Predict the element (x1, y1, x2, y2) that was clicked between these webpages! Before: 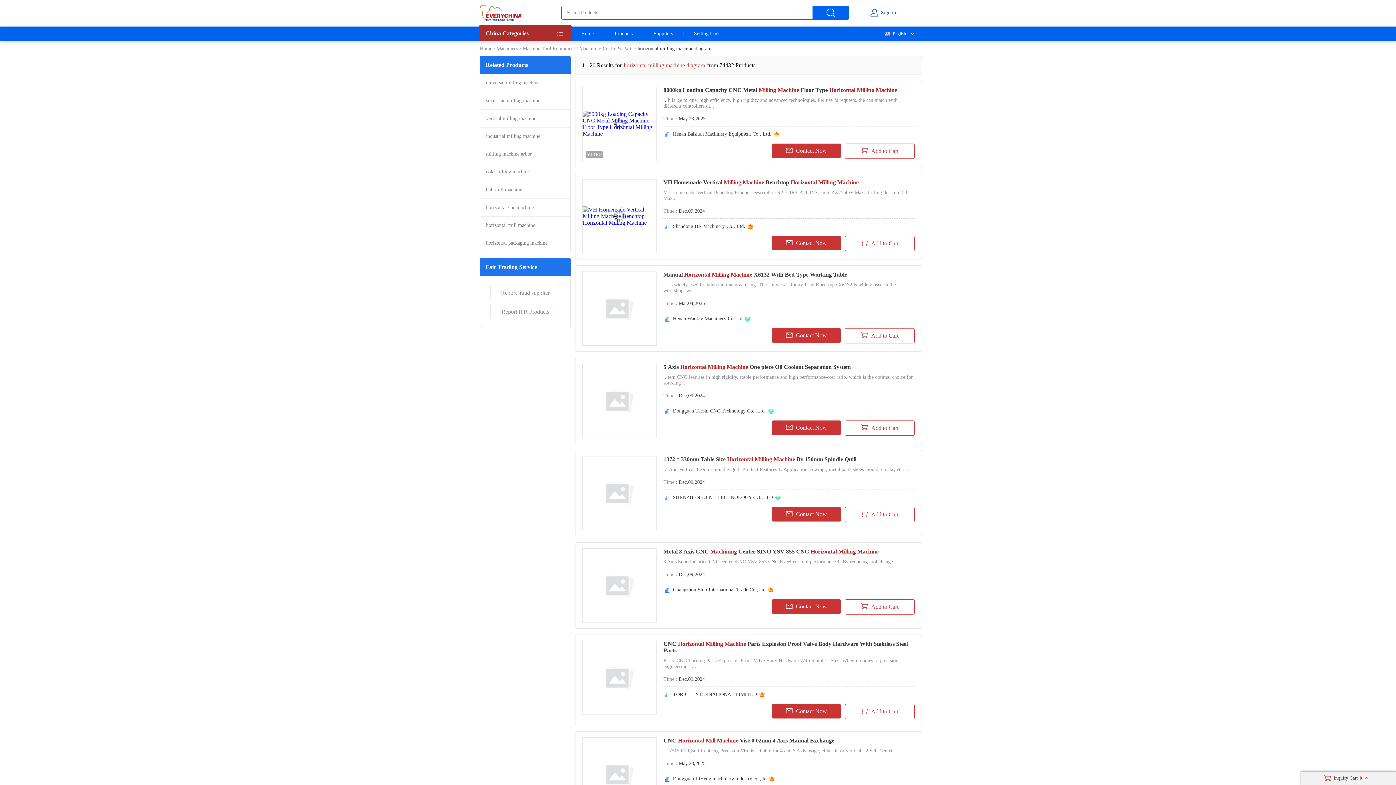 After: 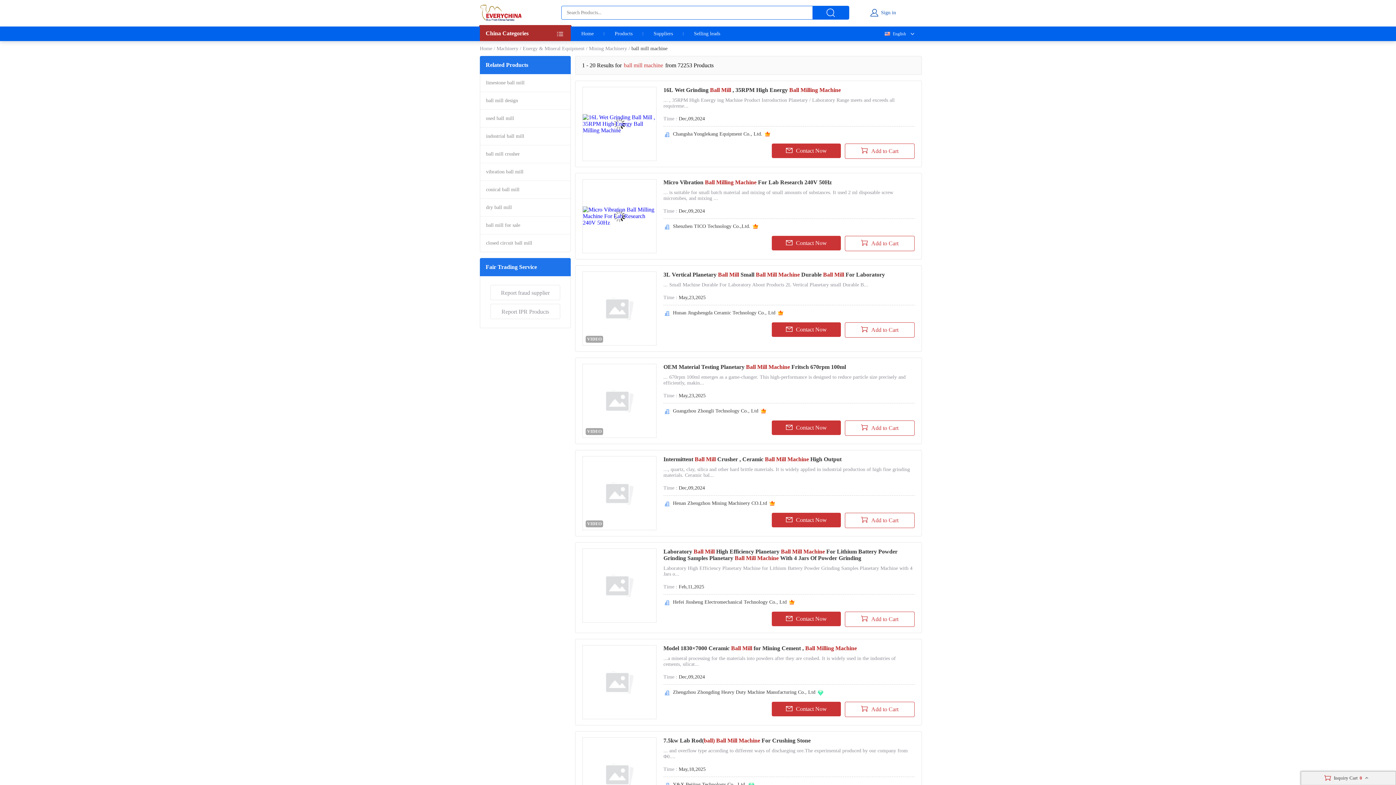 Action: label: ball mill machine bbox: (486, 181, 564, 198)